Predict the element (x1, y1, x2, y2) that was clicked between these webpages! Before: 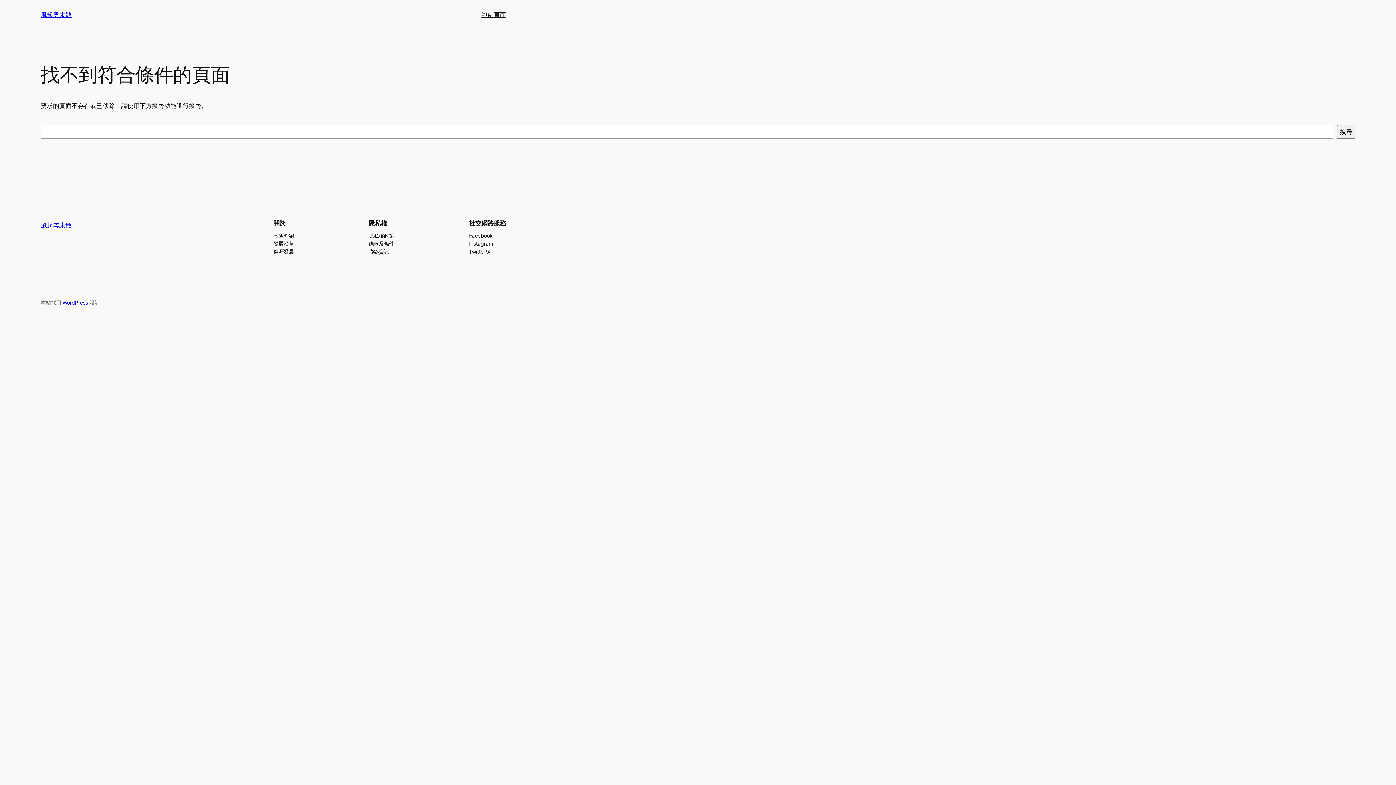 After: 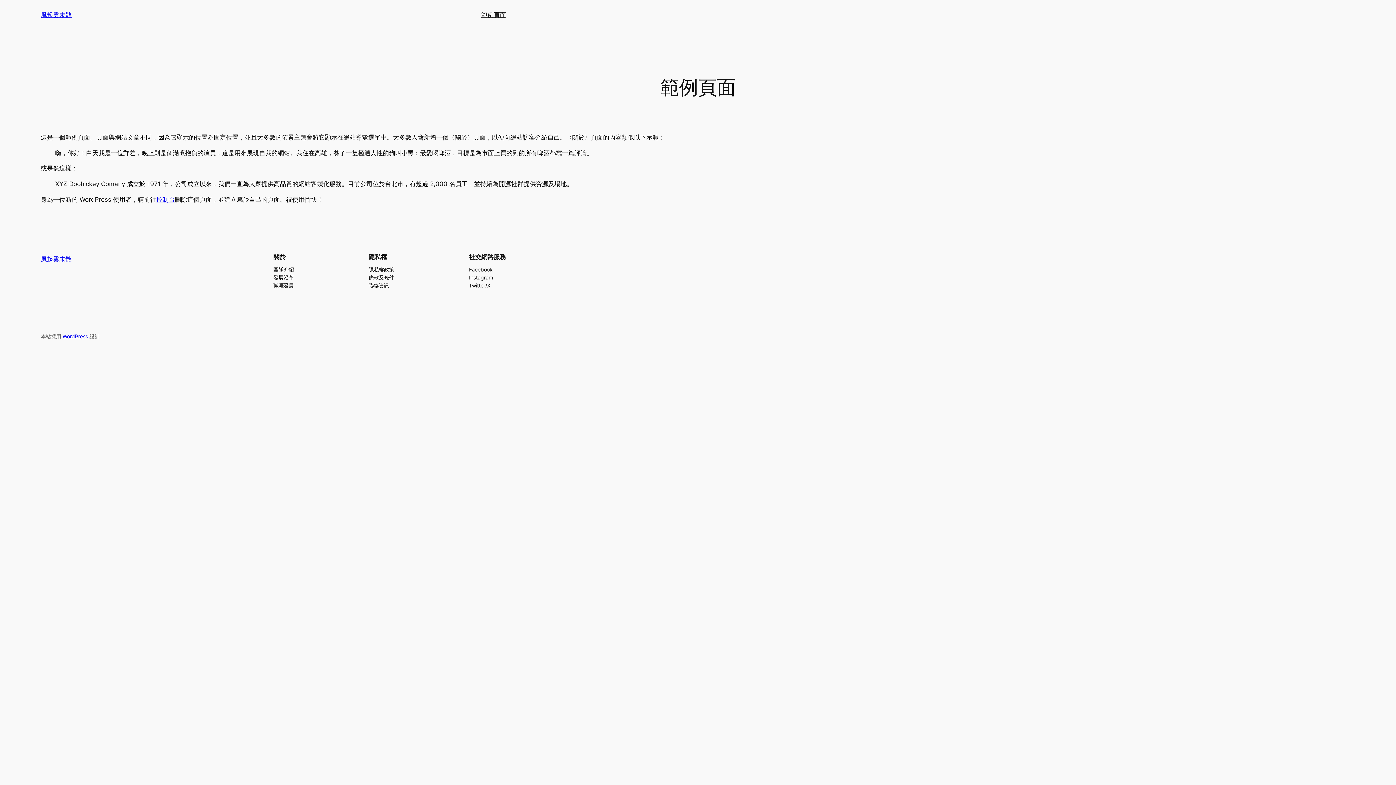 Action: bbox: (481, 10, 506, 19) label: 範例頁面